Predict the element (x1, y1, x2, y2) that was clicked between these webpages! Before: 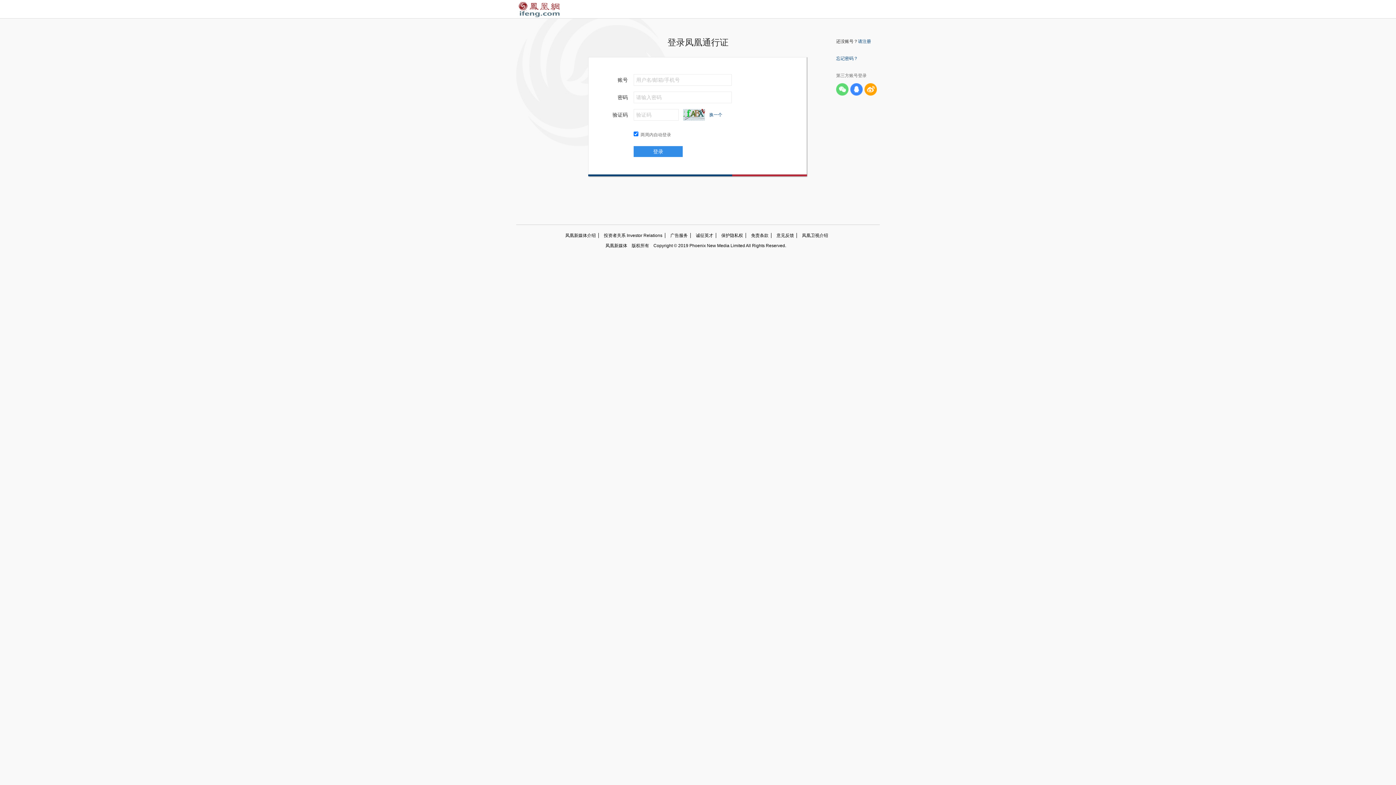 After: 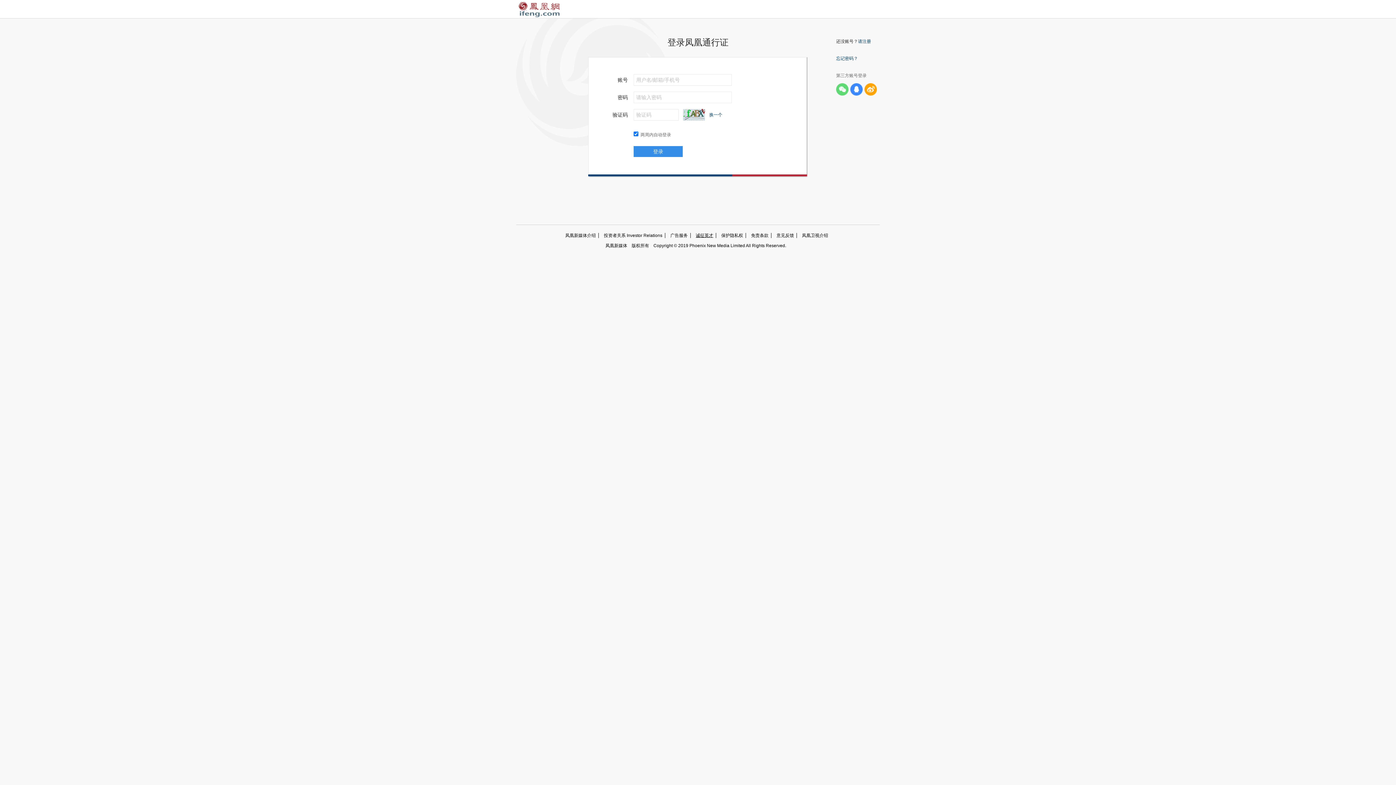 Action: label: 诚征英才 bbox: (690, 233, 716, 238)